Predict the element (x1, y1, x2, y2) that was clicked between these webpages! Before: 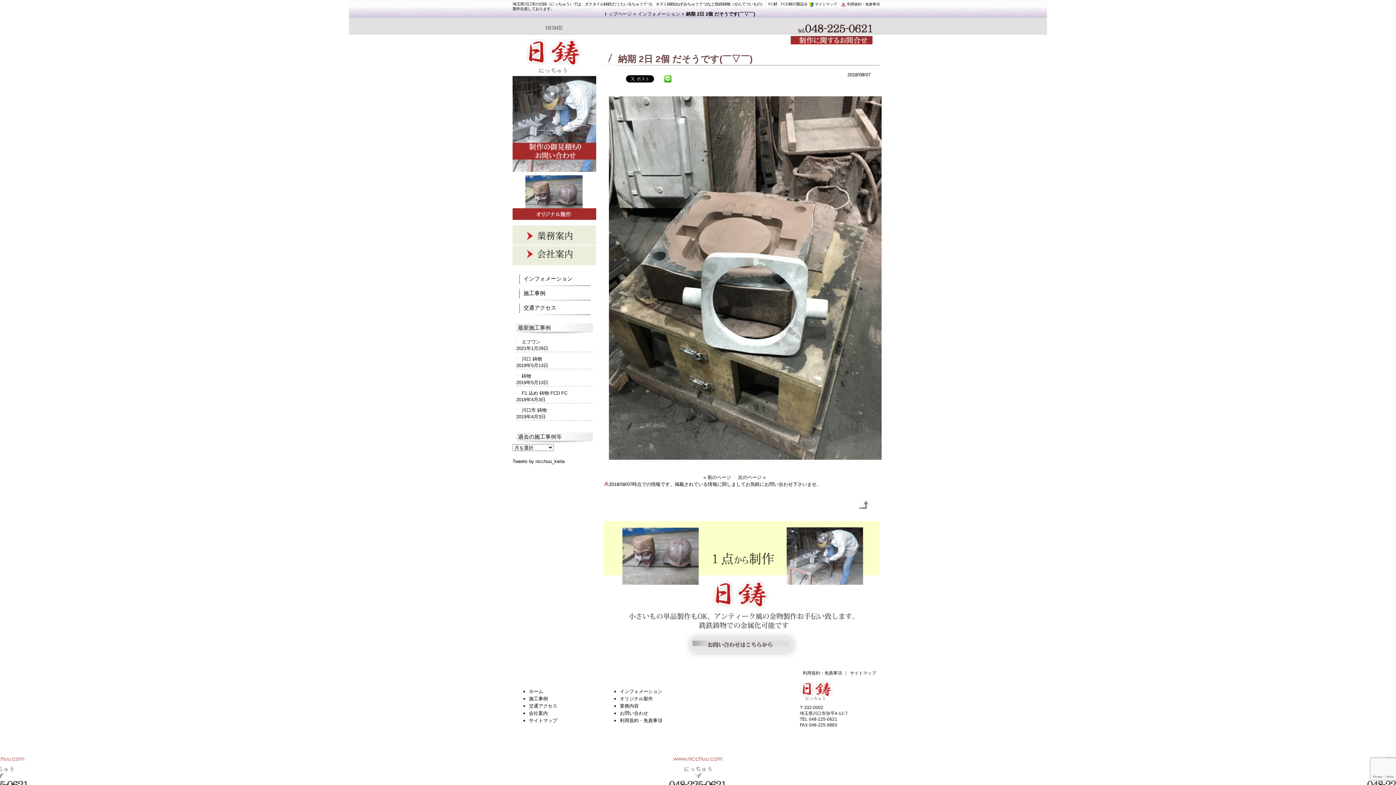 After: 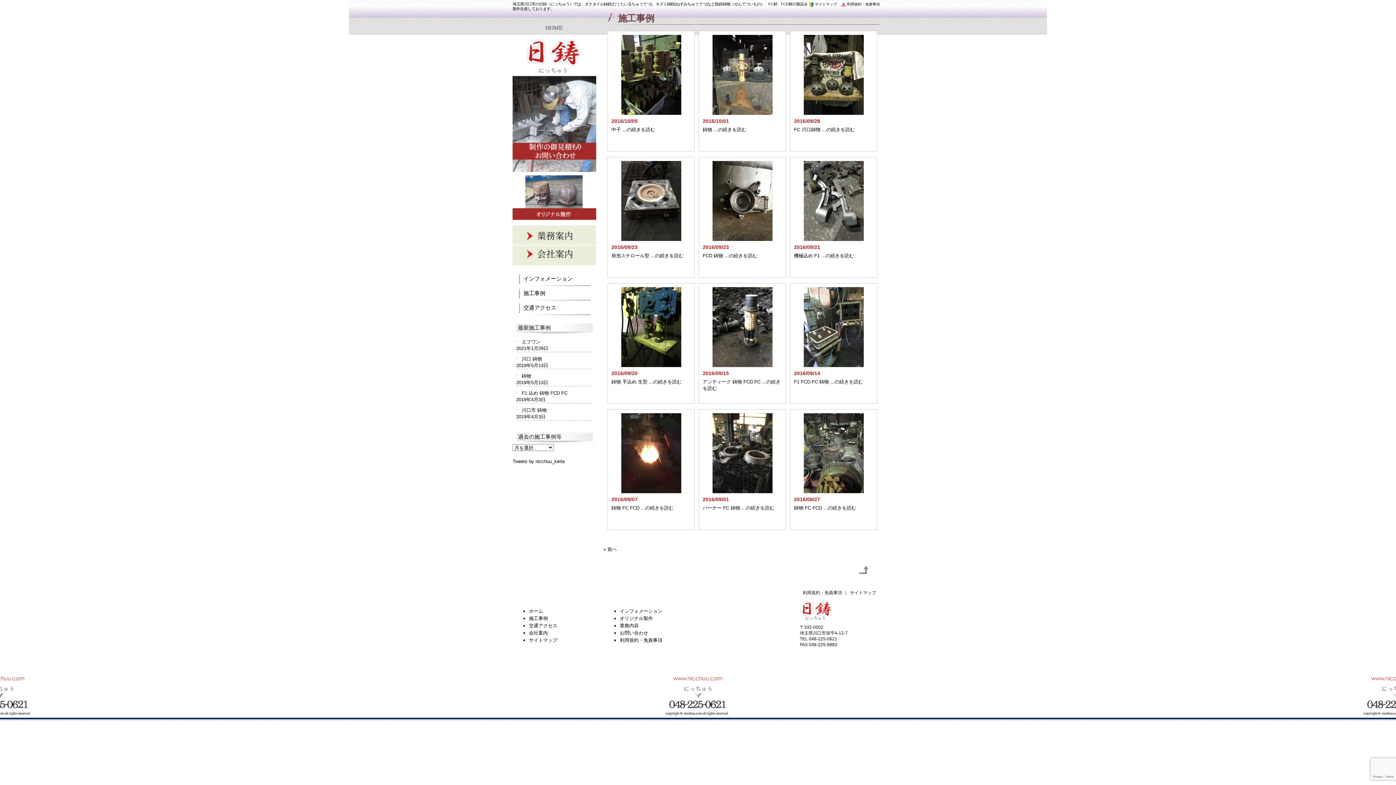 Action: bbox: (529, 696, 548, 701) label: 施工事例